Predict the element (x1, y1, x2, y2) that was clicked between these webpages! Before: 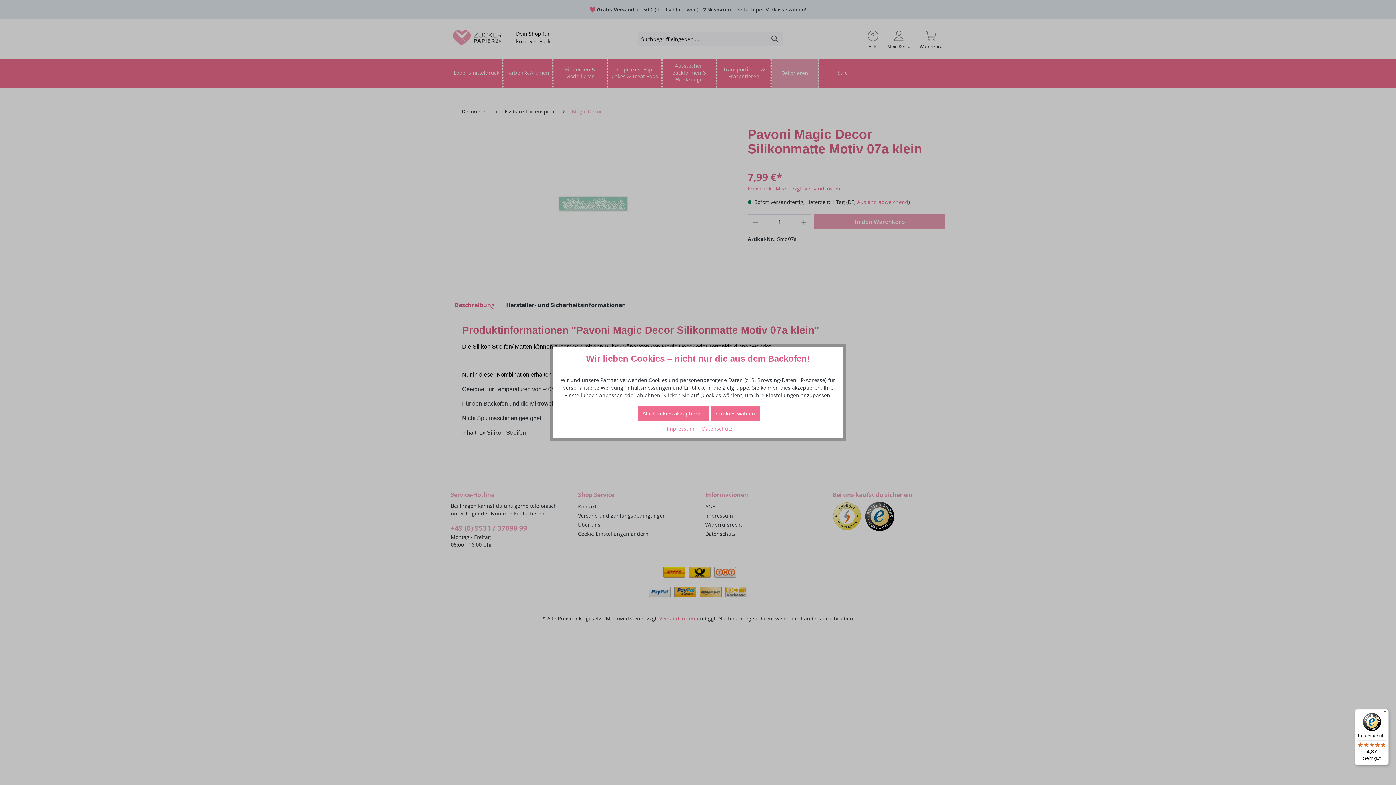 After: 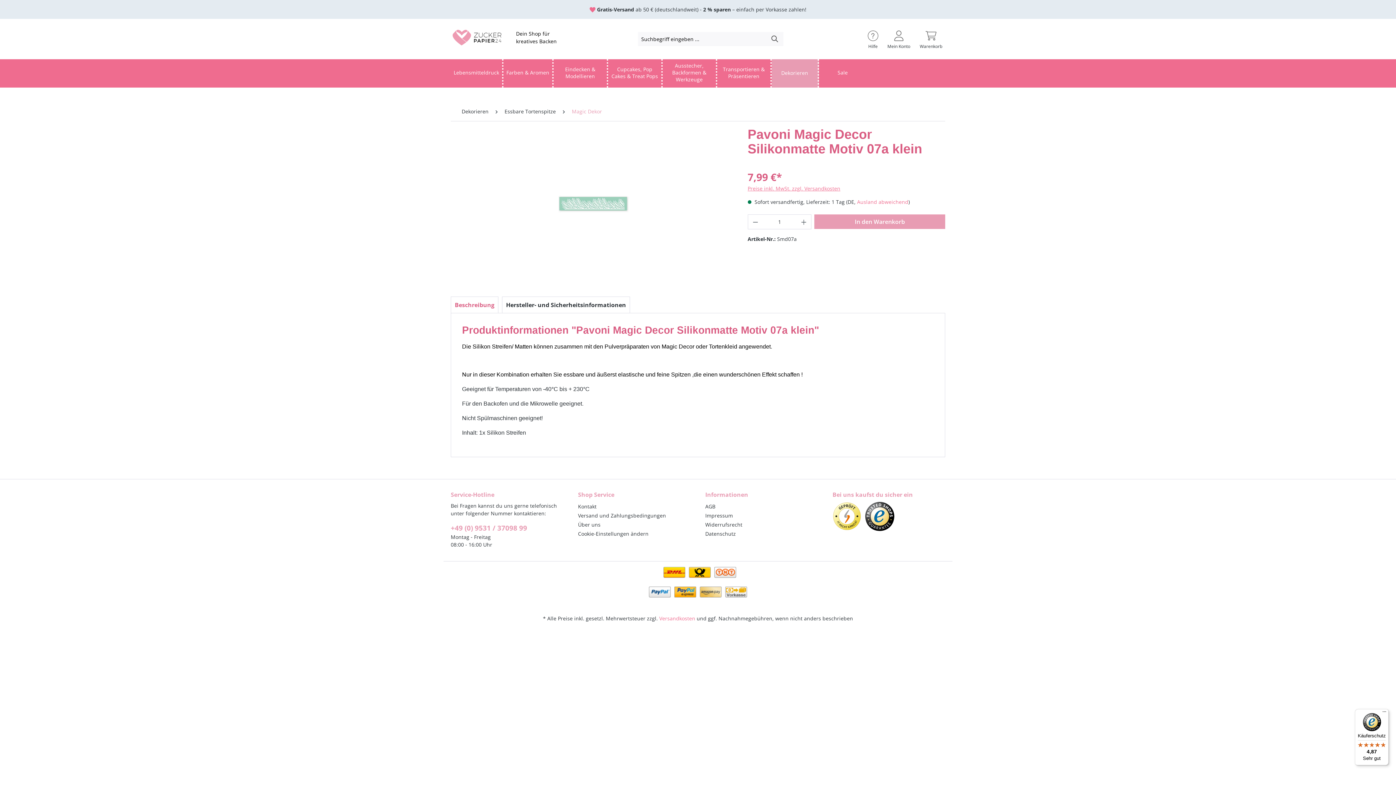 Action: label: Alle Cookies akzeptieren bbox: (638, 406, 708, 420)